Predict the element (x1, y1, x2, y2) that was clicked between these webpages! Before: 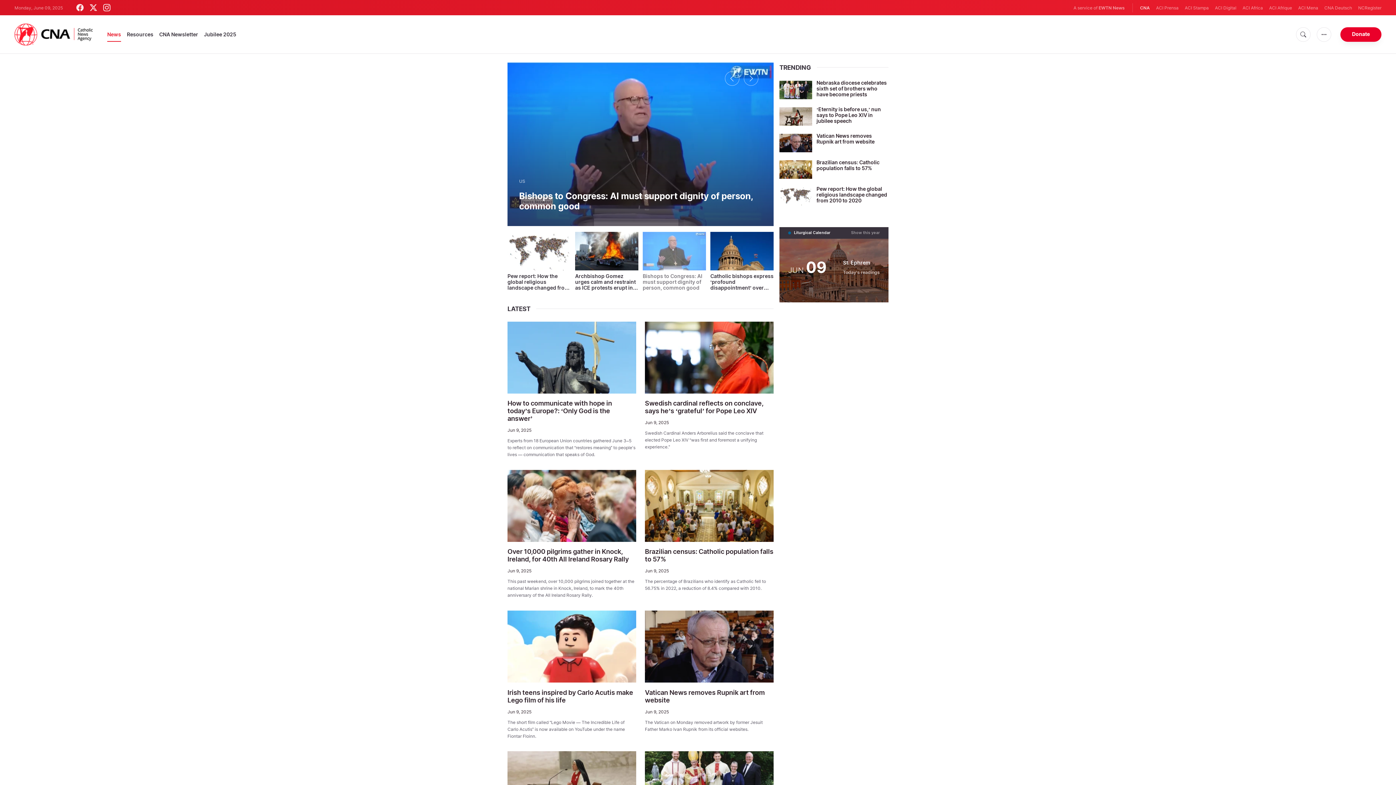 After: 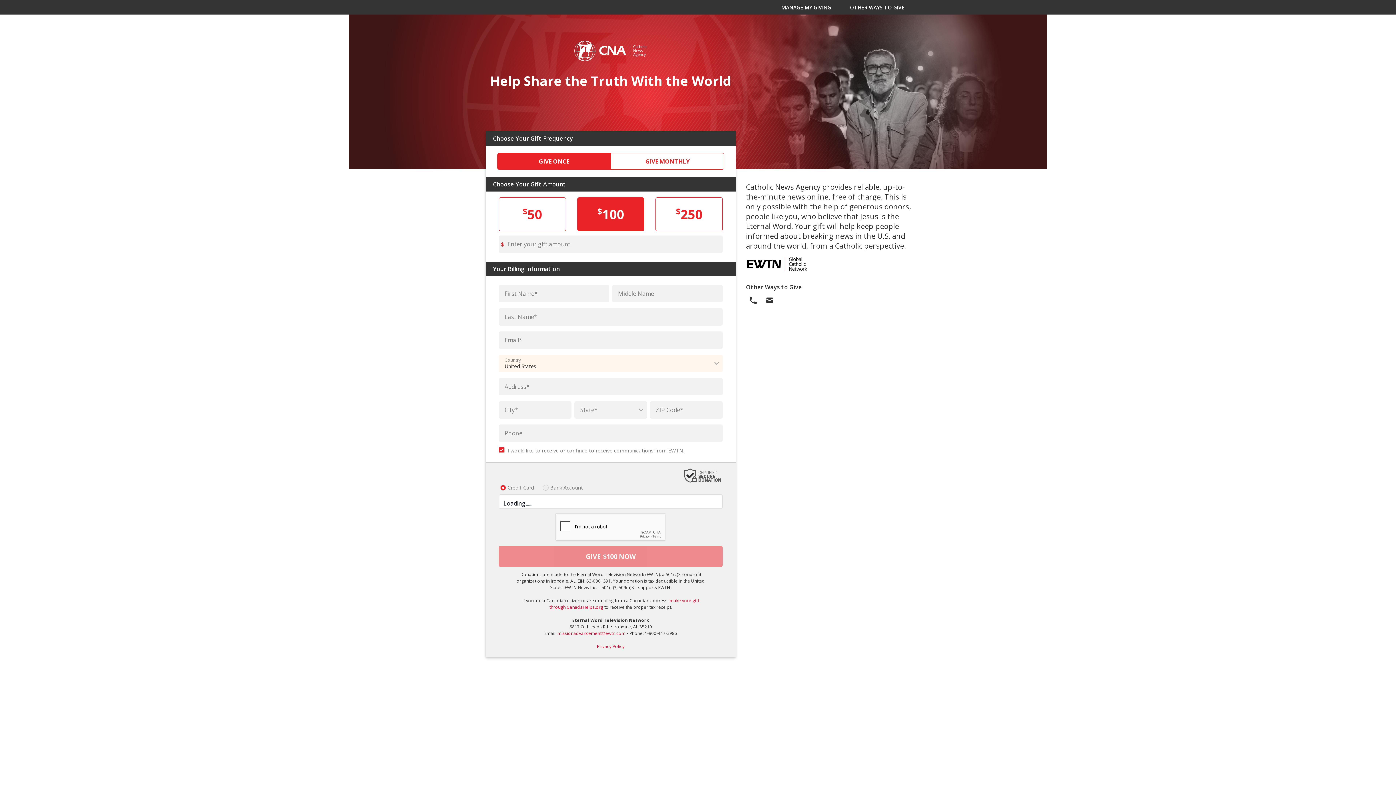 Action: bbox: (1340, 27, 1381, 41) label: Donate